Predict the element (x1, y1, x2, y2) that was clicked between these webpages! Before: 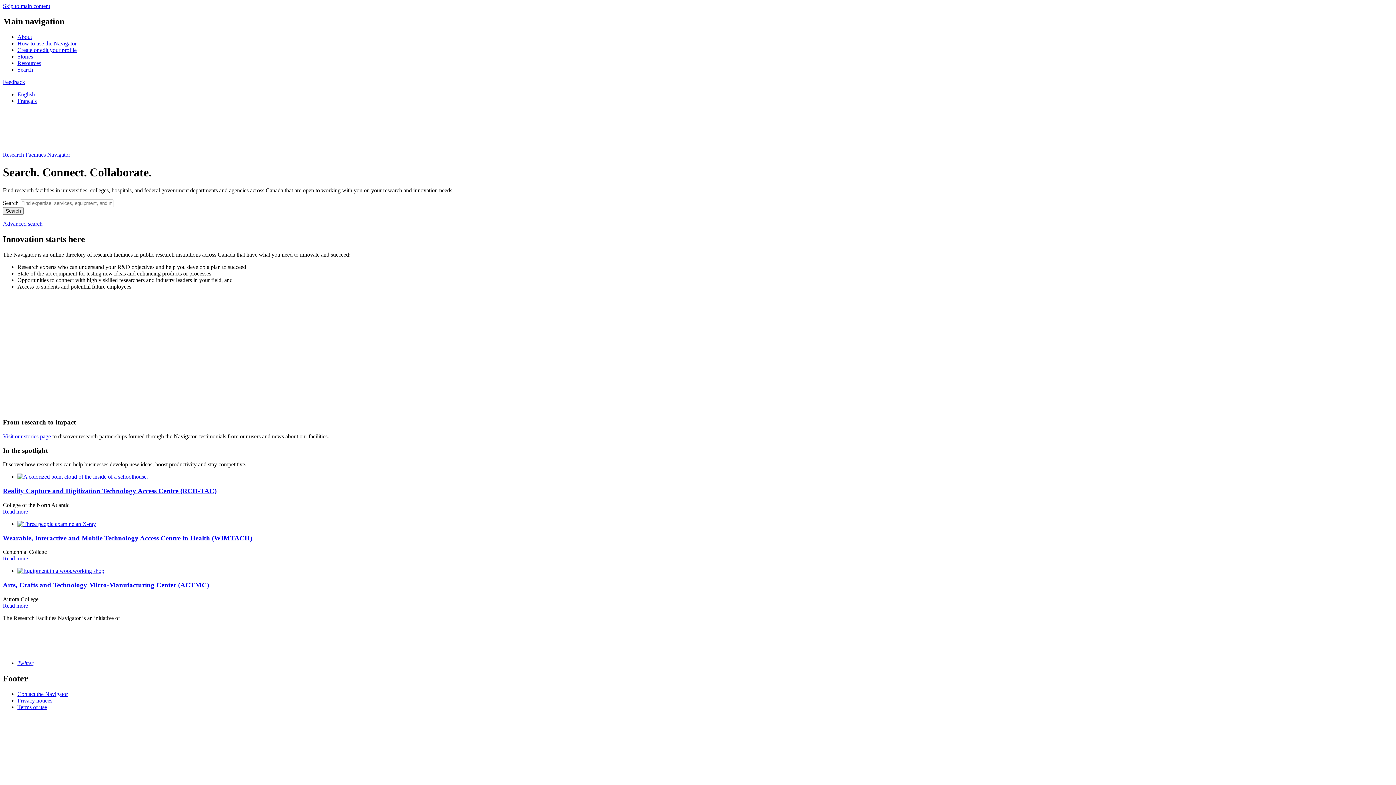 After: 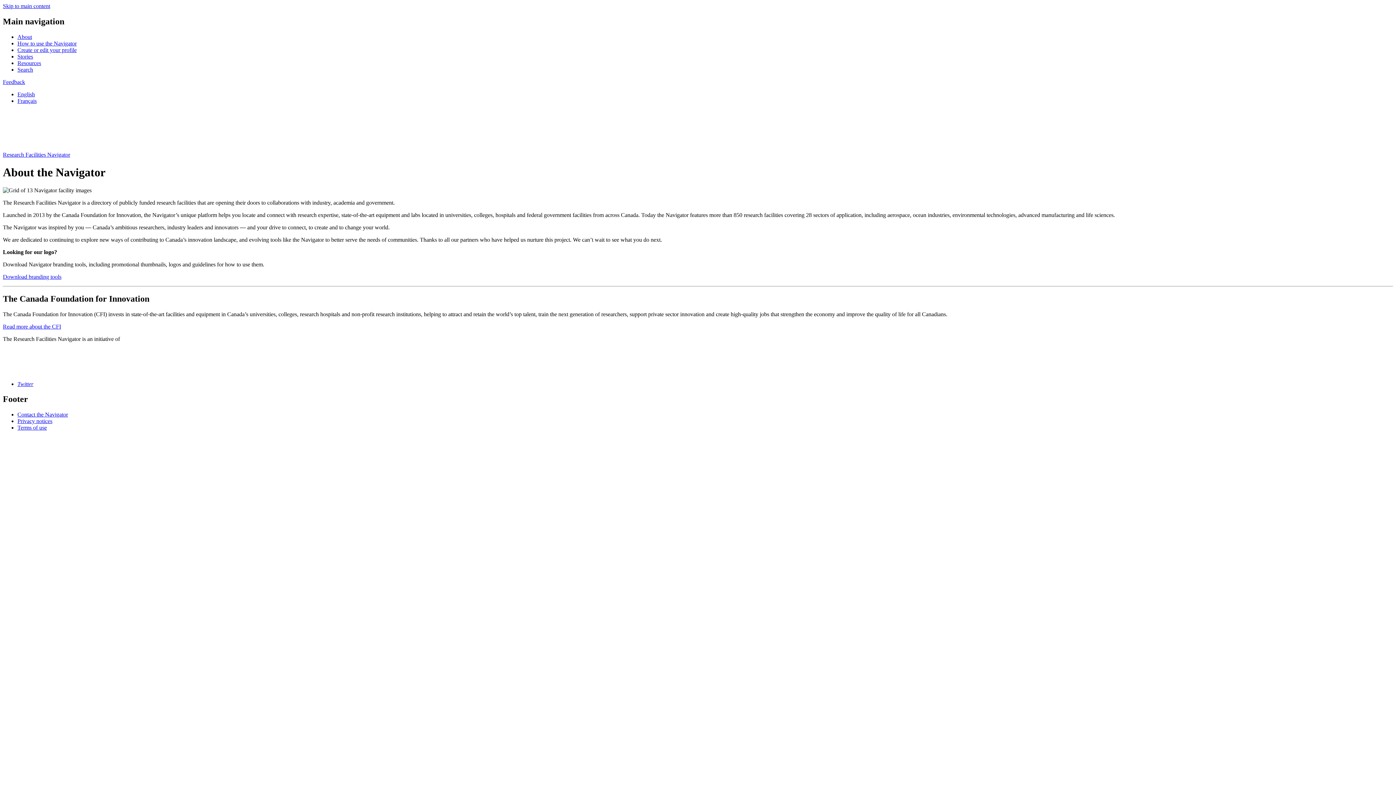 Action: bbox: (17, 33, 32, 39) label: About